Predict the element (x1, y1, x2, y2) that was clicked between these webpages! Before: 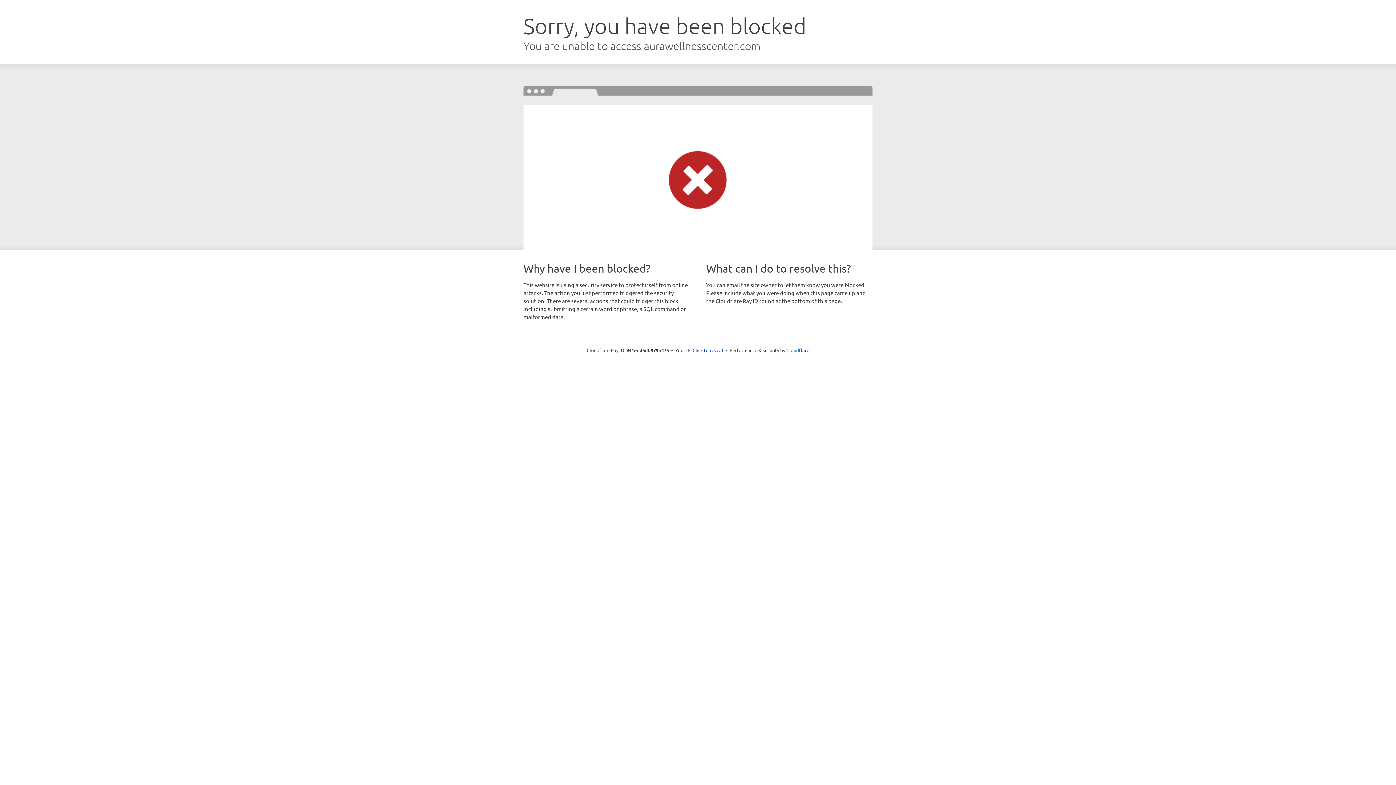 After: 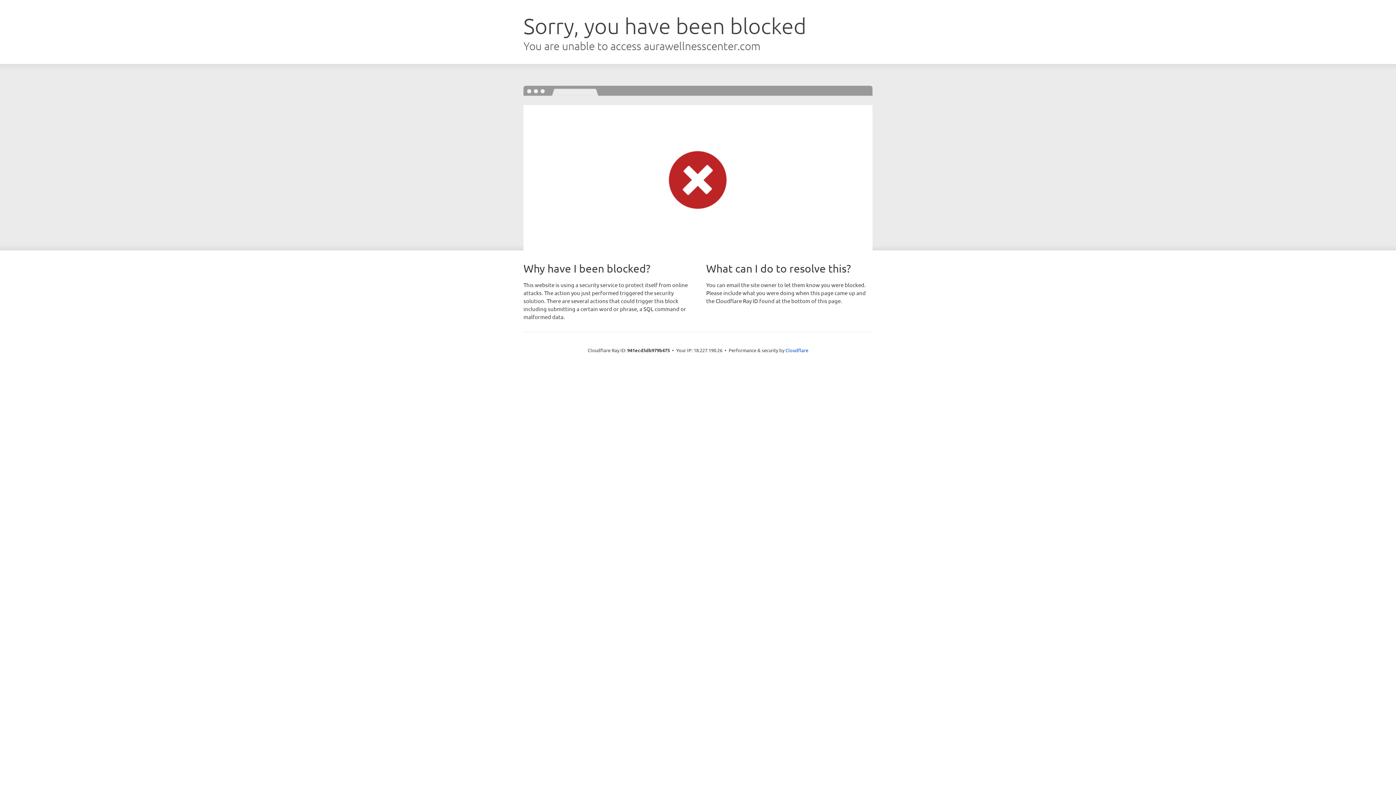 Action: label: Click to reveal bbox: (692, 346, 723, 353)